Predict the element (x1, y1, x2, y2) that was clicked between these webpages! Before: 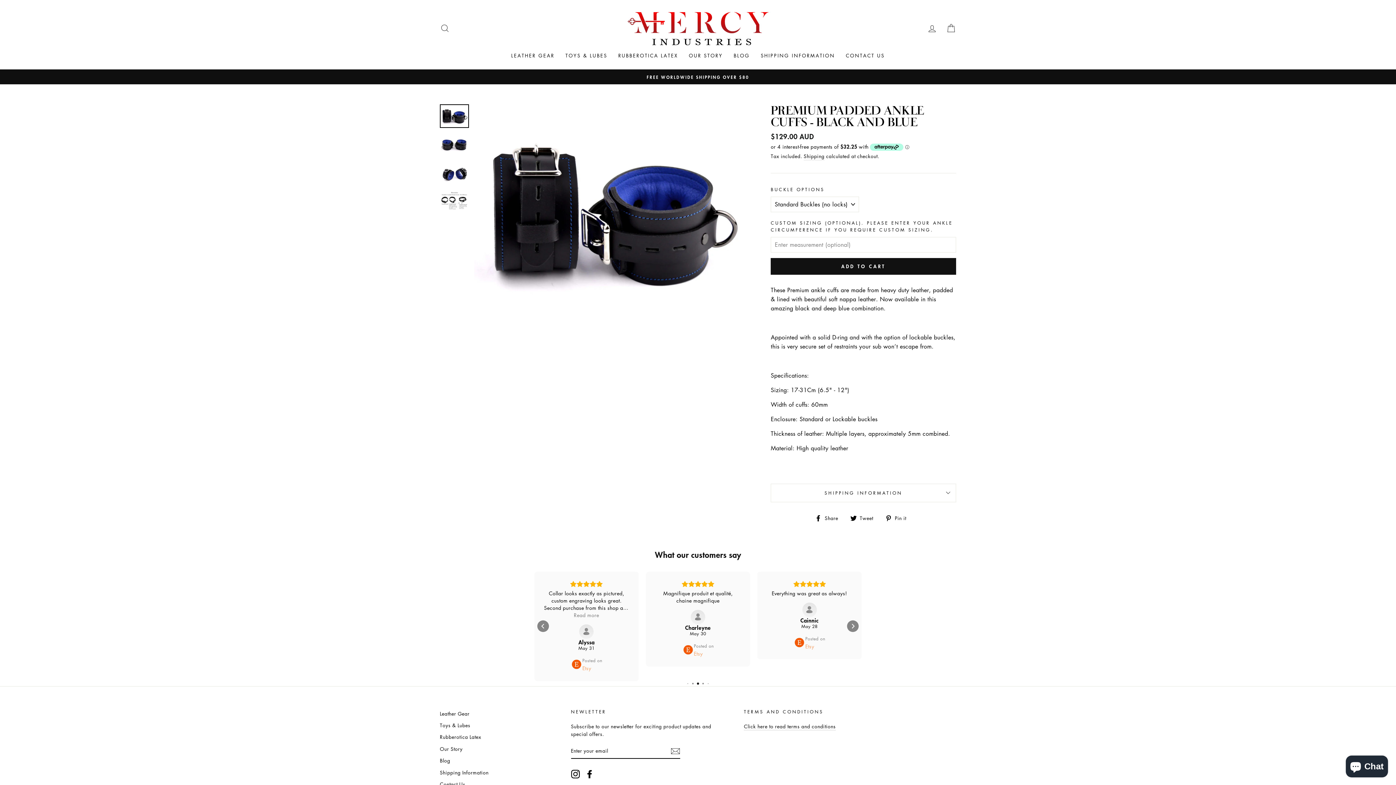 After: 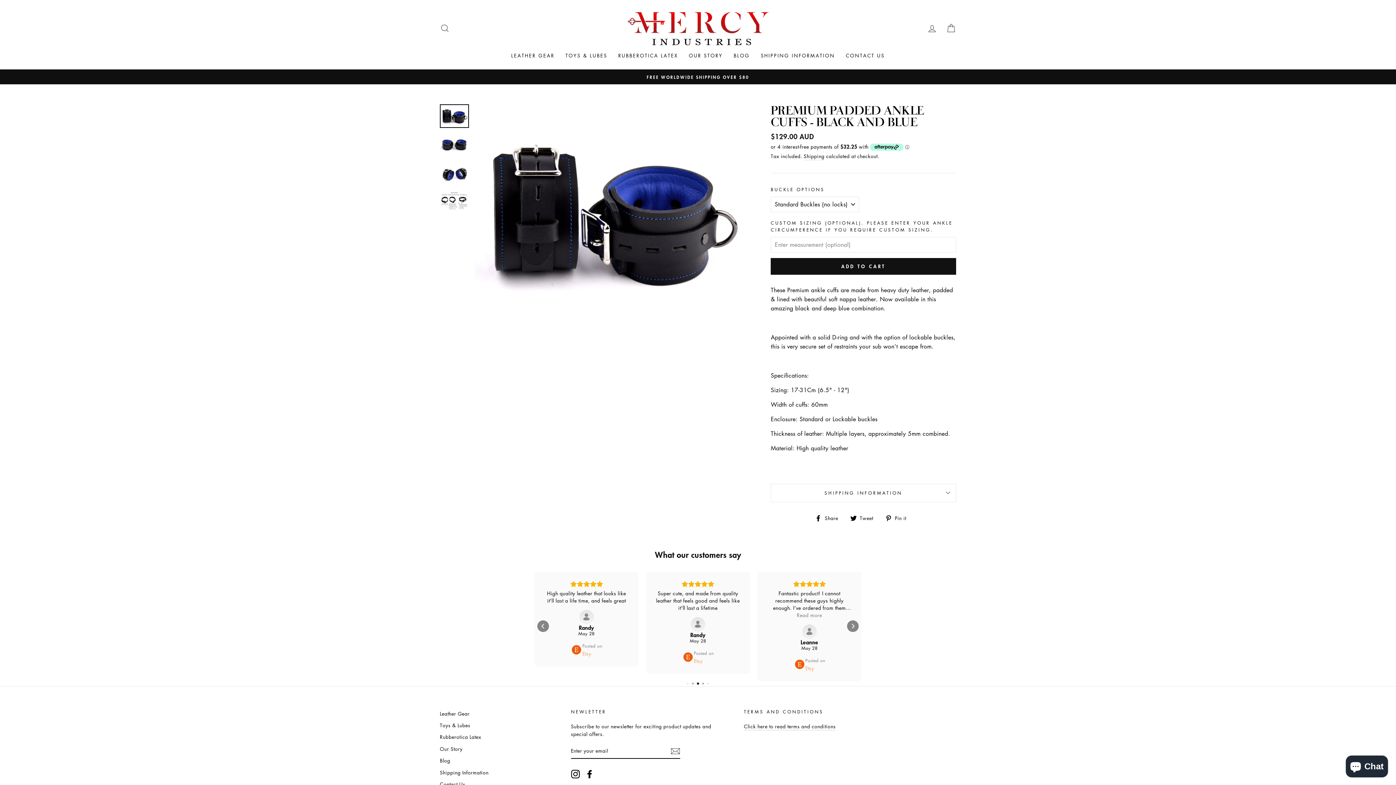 Action: bbox: (440, 104, 468, 127)